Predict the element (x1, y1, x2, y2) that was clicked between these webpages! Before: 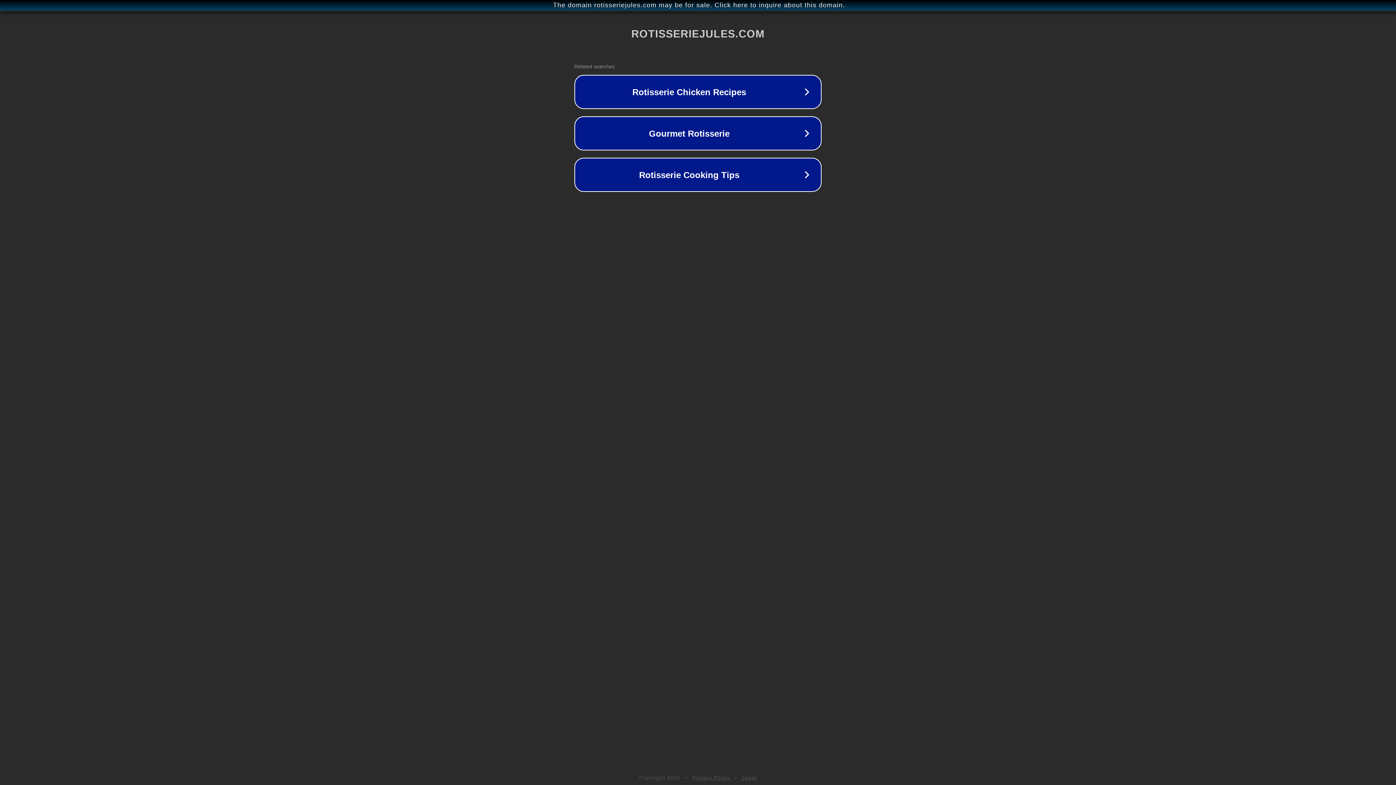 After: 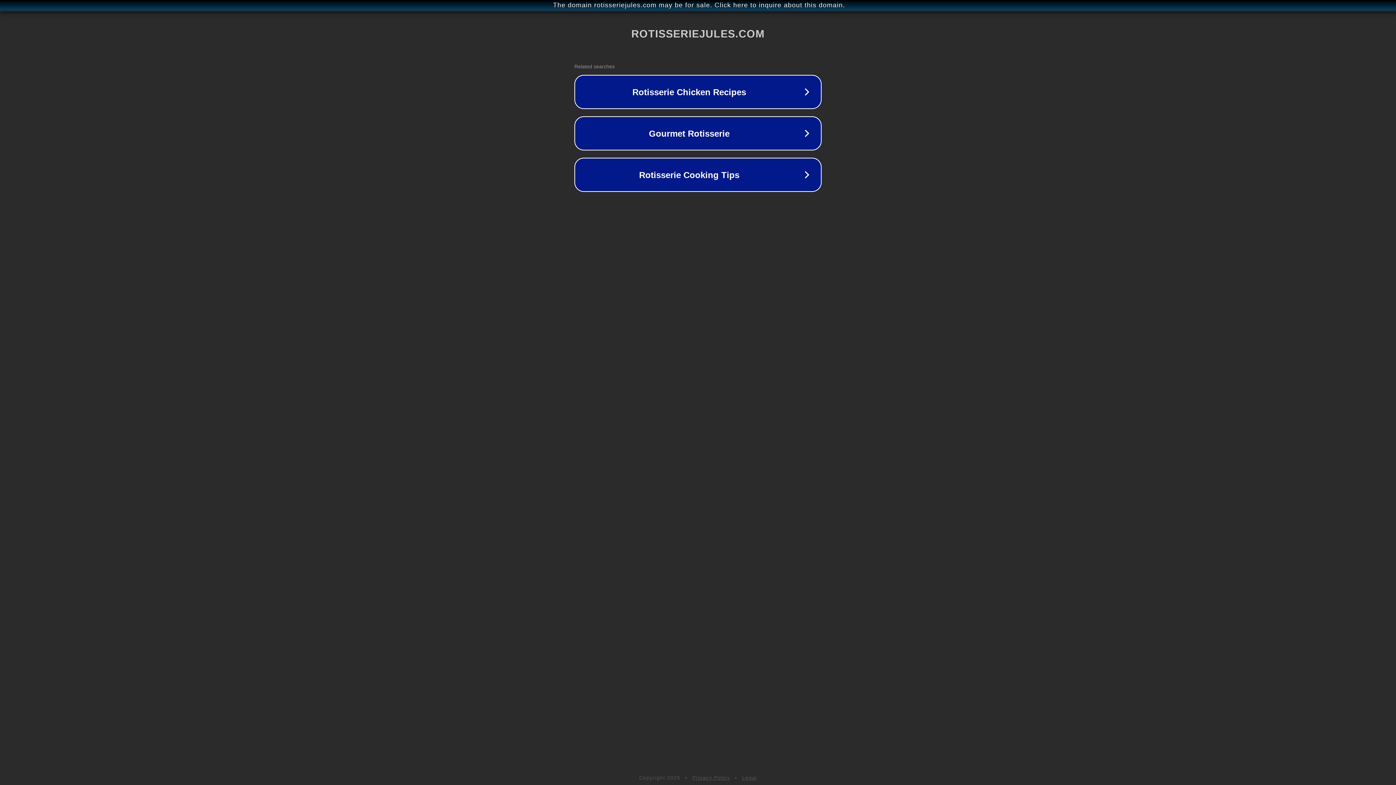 Action: bbox: (742, 775, 757, 781) label: Legal